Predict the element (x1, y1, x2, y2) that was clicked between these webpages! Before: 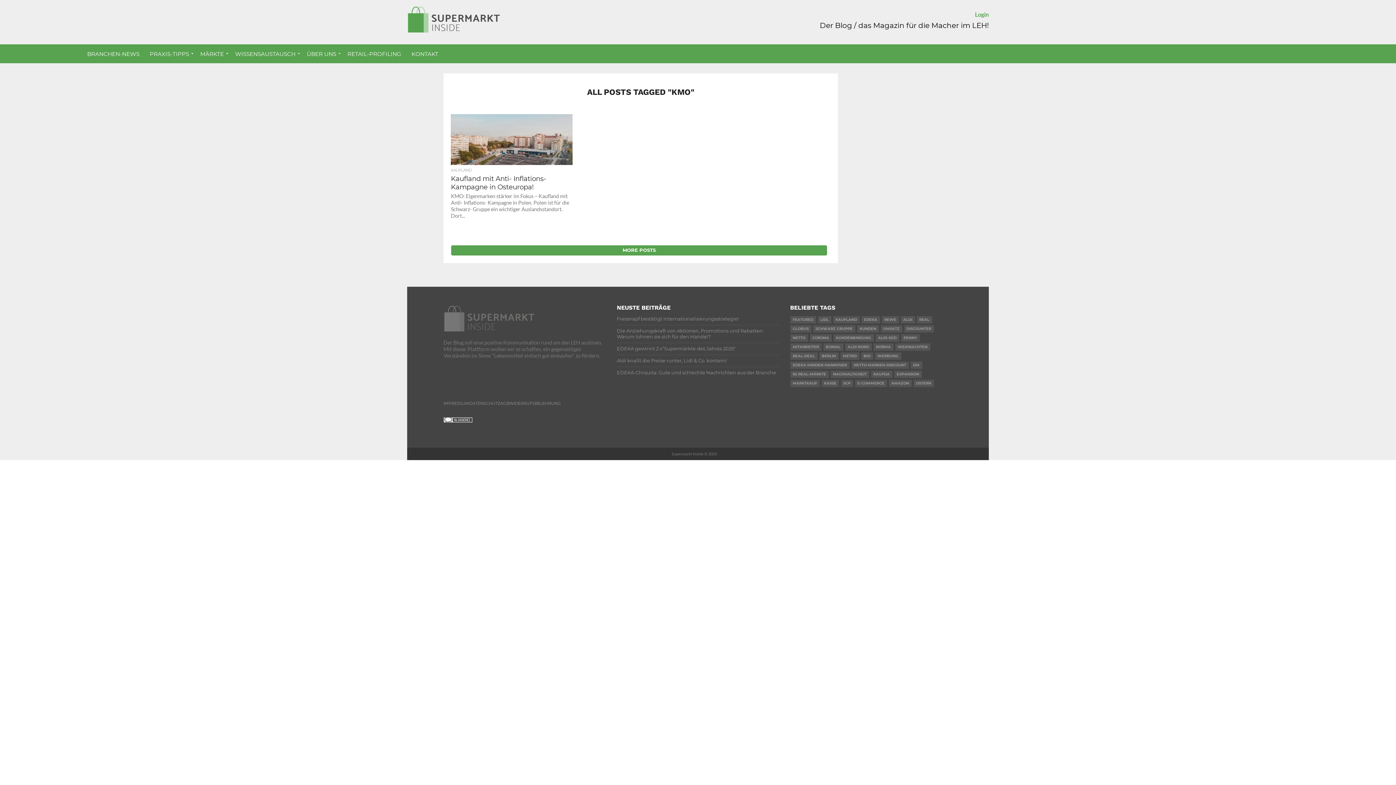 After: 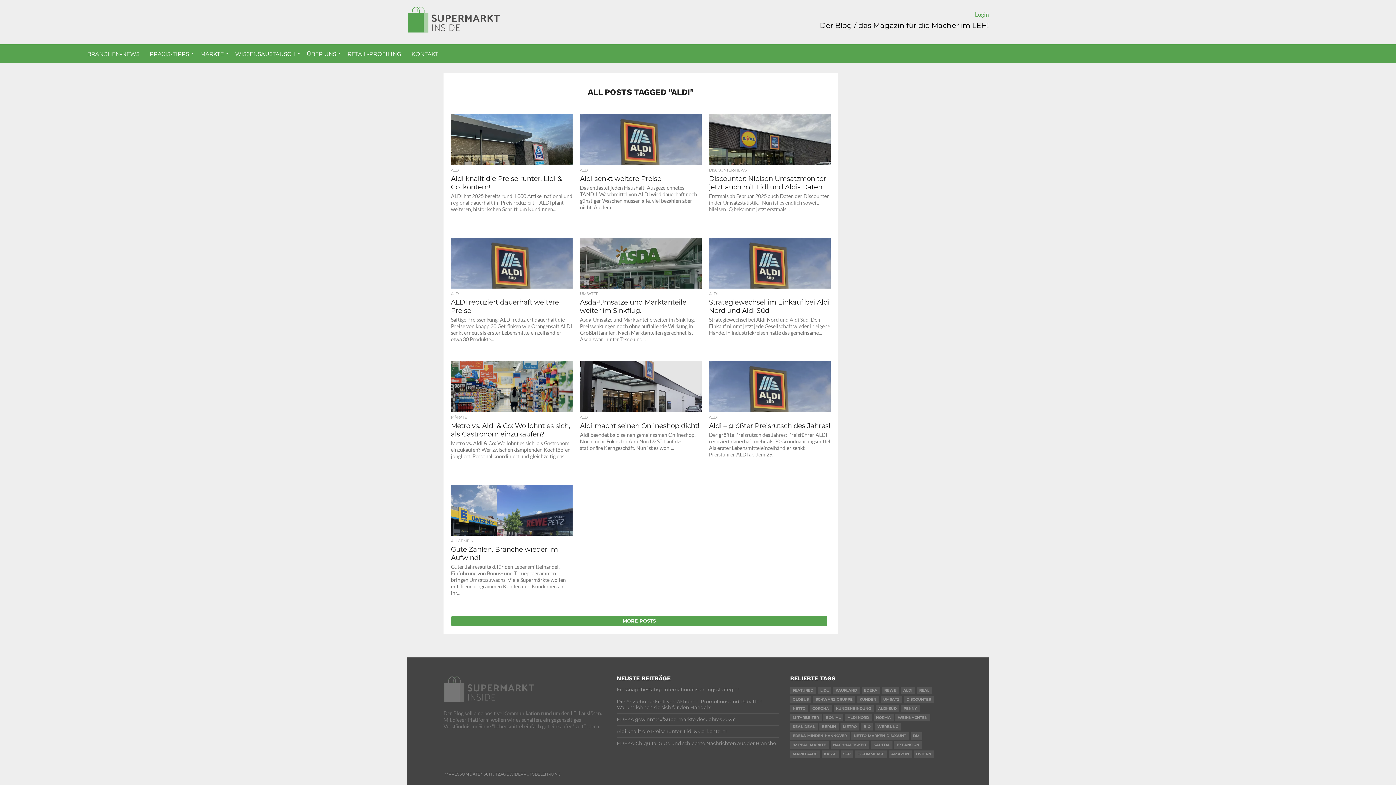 Action: label: ALDI bbox: (900, 316, 915, 323)